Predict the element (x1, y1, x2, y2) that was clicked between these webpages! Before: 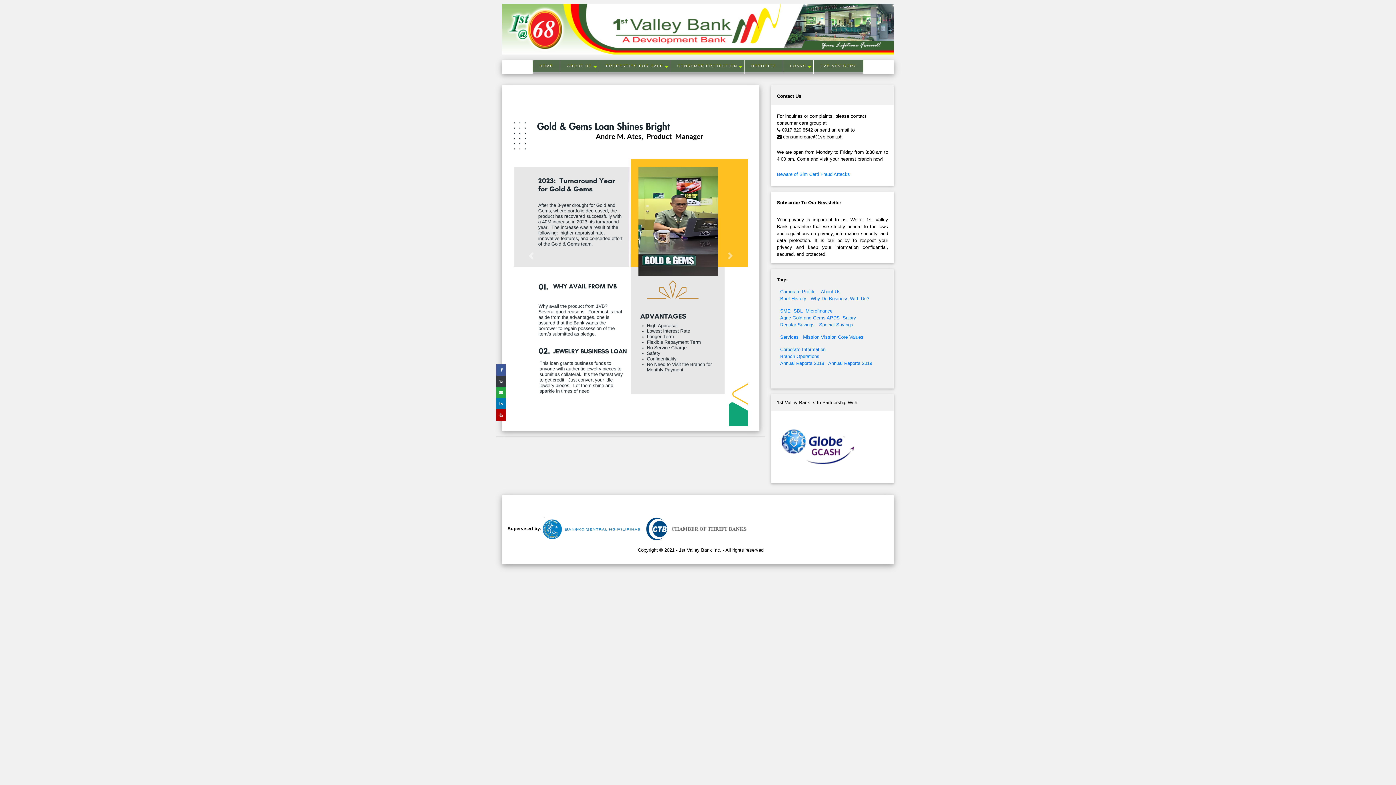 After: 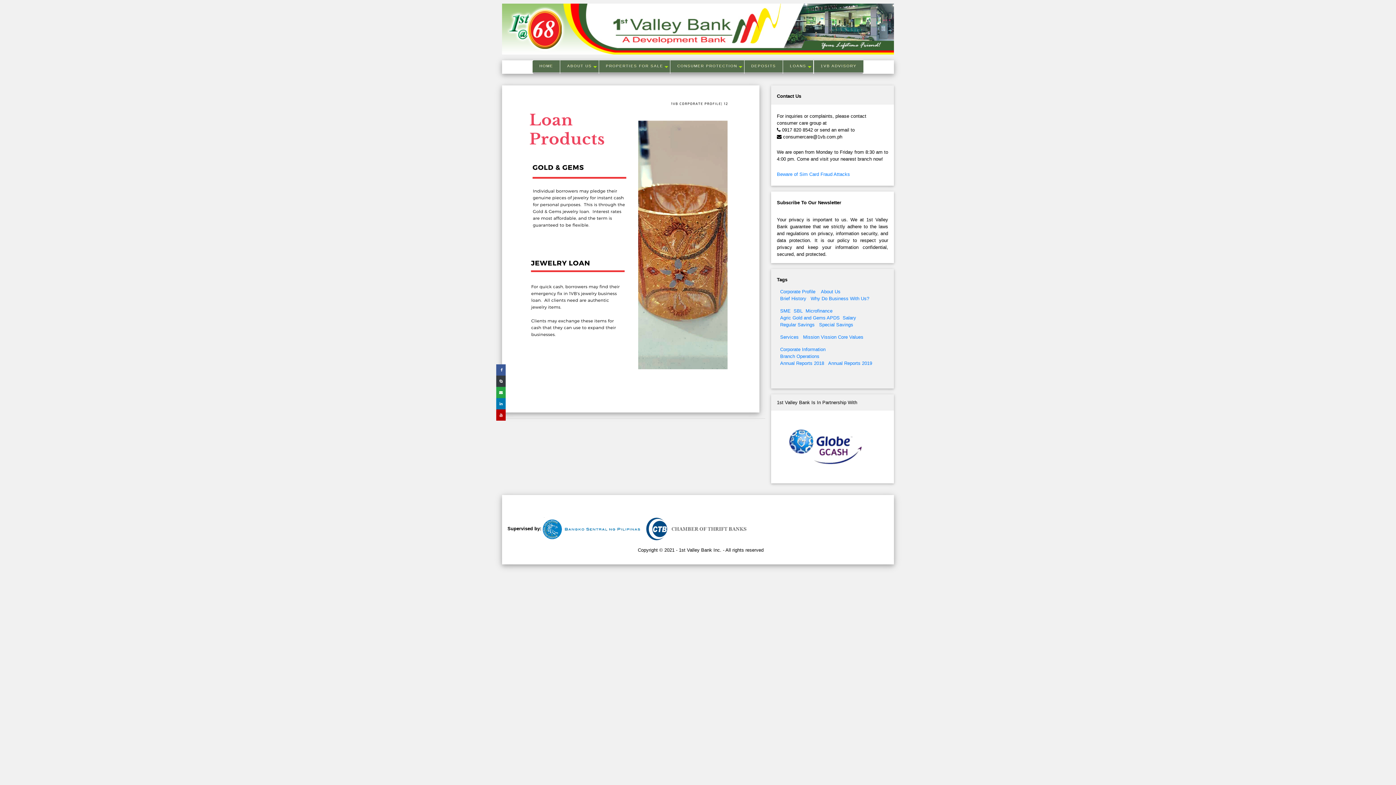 Action: bbox: (792, 315, 825, 320) label: Gold and Gems